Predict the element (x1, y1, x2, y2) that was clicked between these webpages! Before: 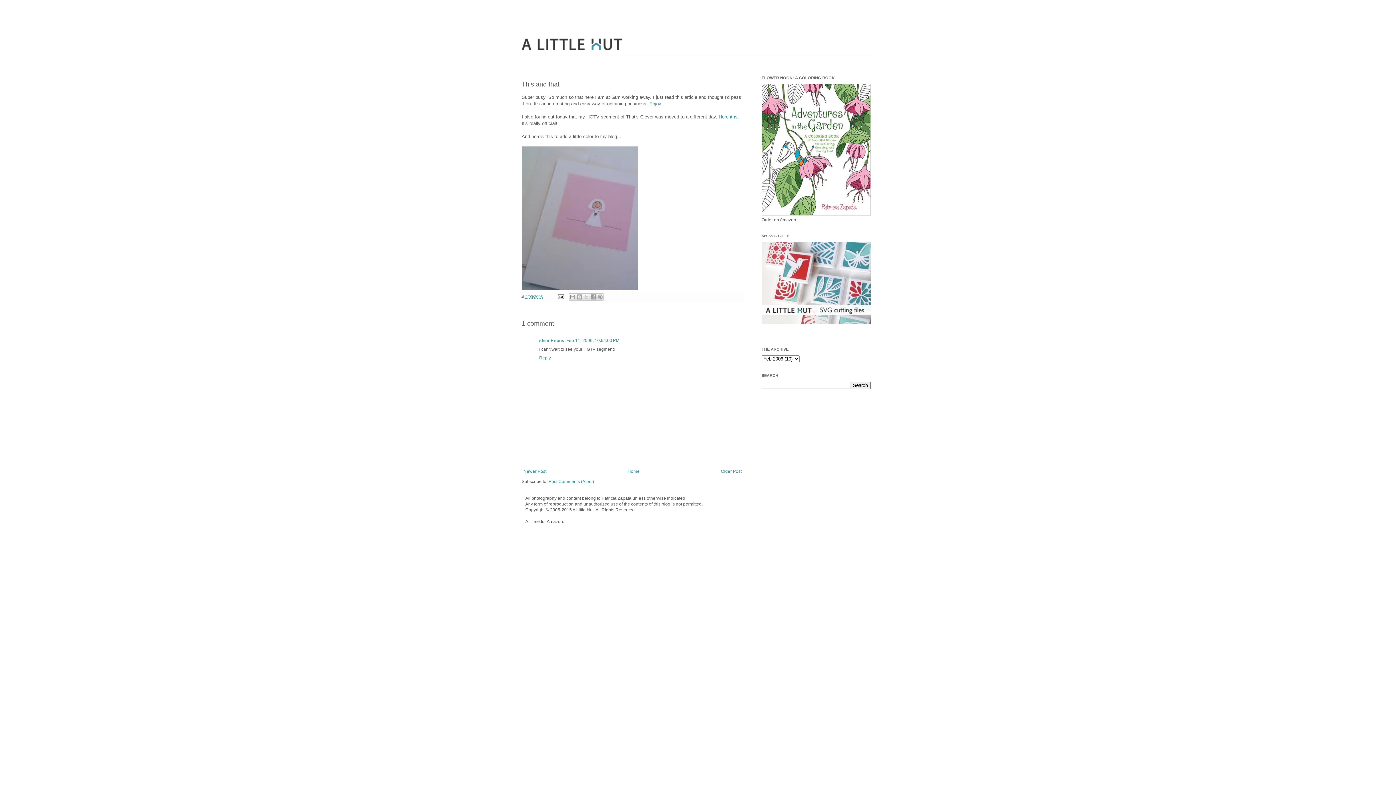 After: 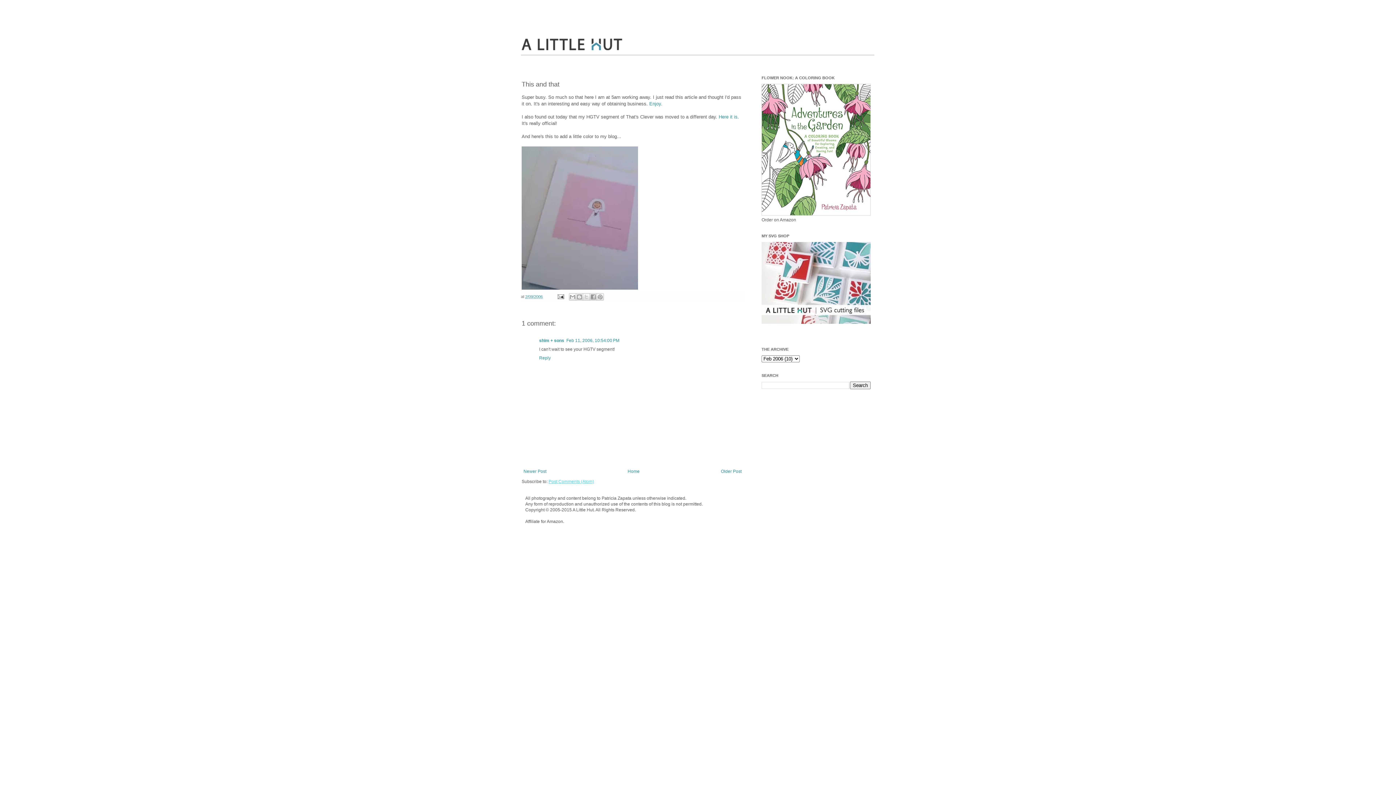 Action: bbox: (548, 479, 594, 484) label: Post Comments (Atom)